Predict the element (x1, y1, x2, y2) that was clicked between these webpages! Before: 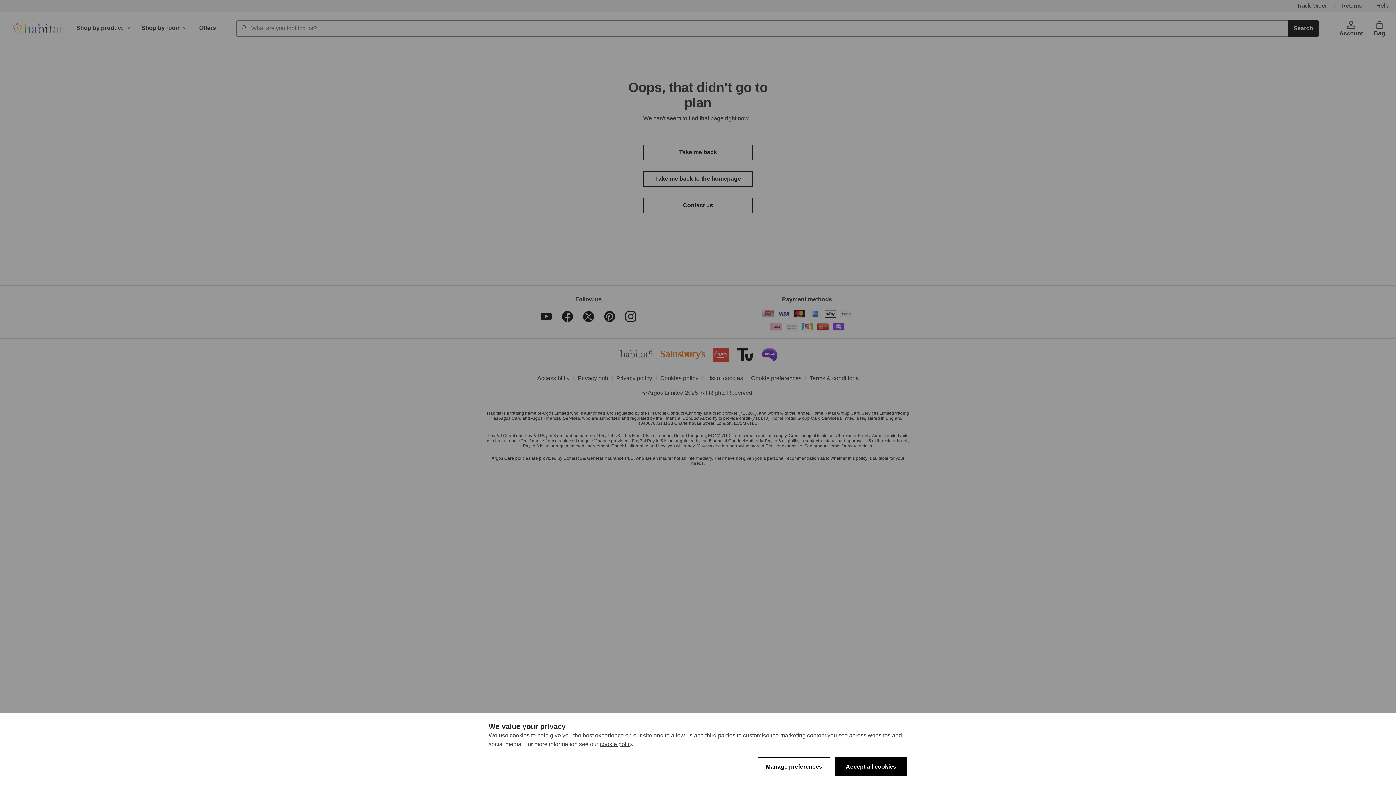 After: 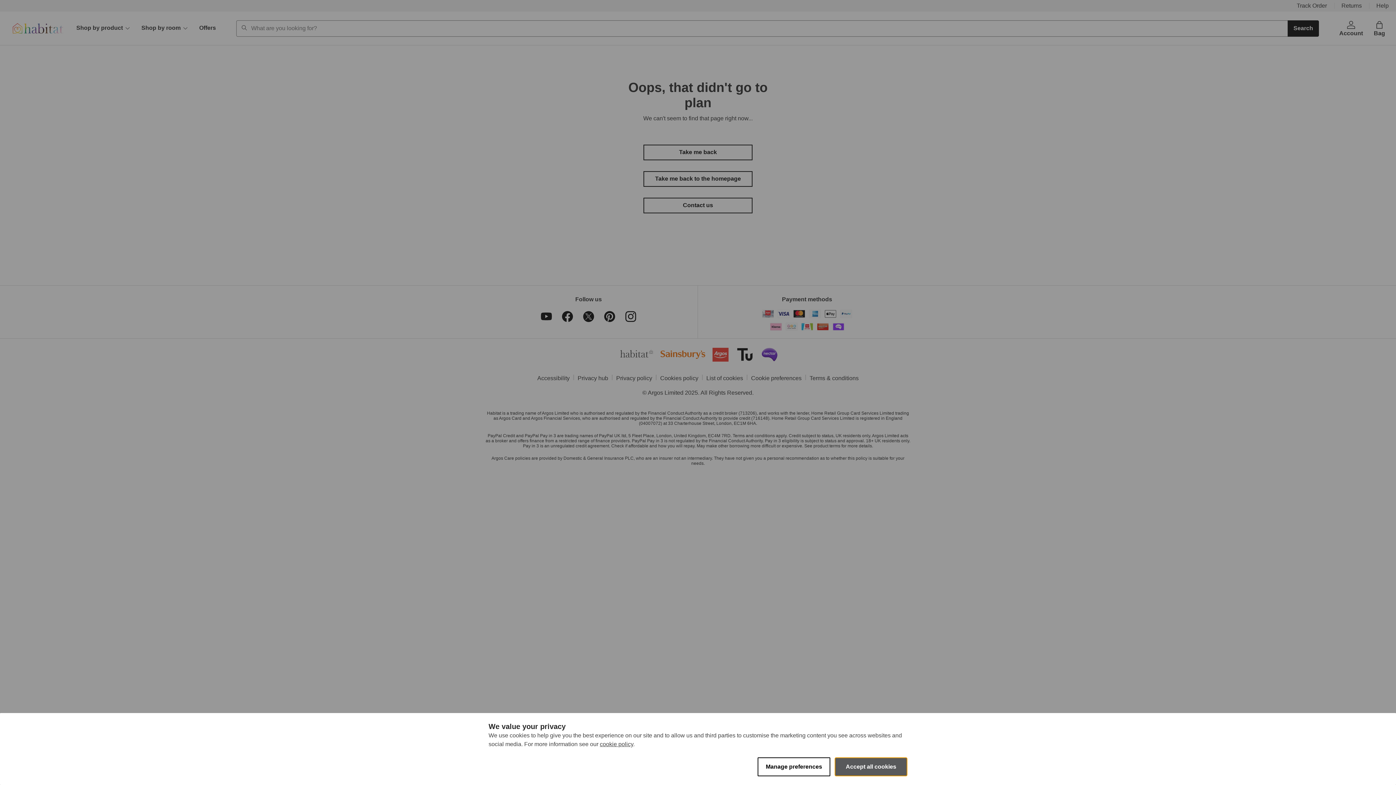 Action: bbox: (834, 757, 907, 776) label: Accept all cookies